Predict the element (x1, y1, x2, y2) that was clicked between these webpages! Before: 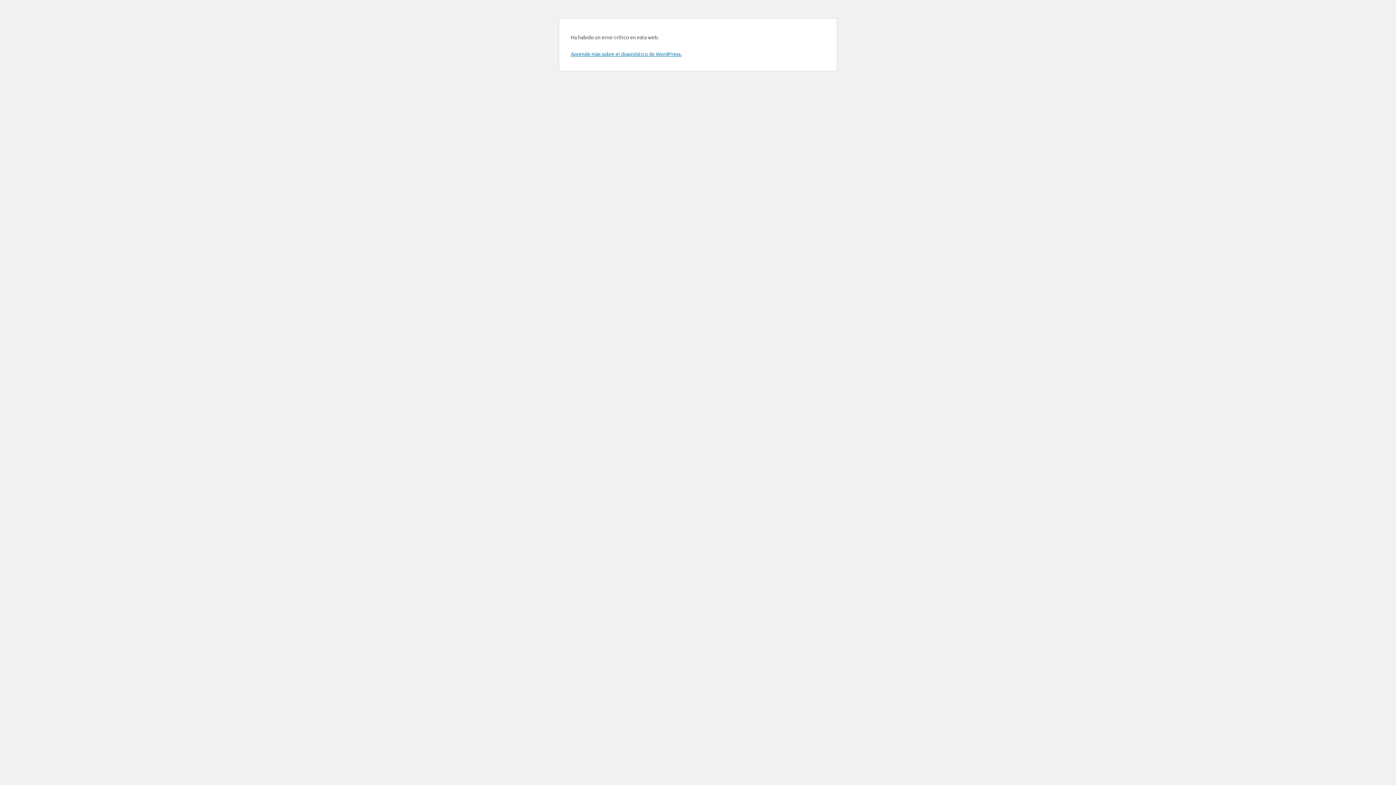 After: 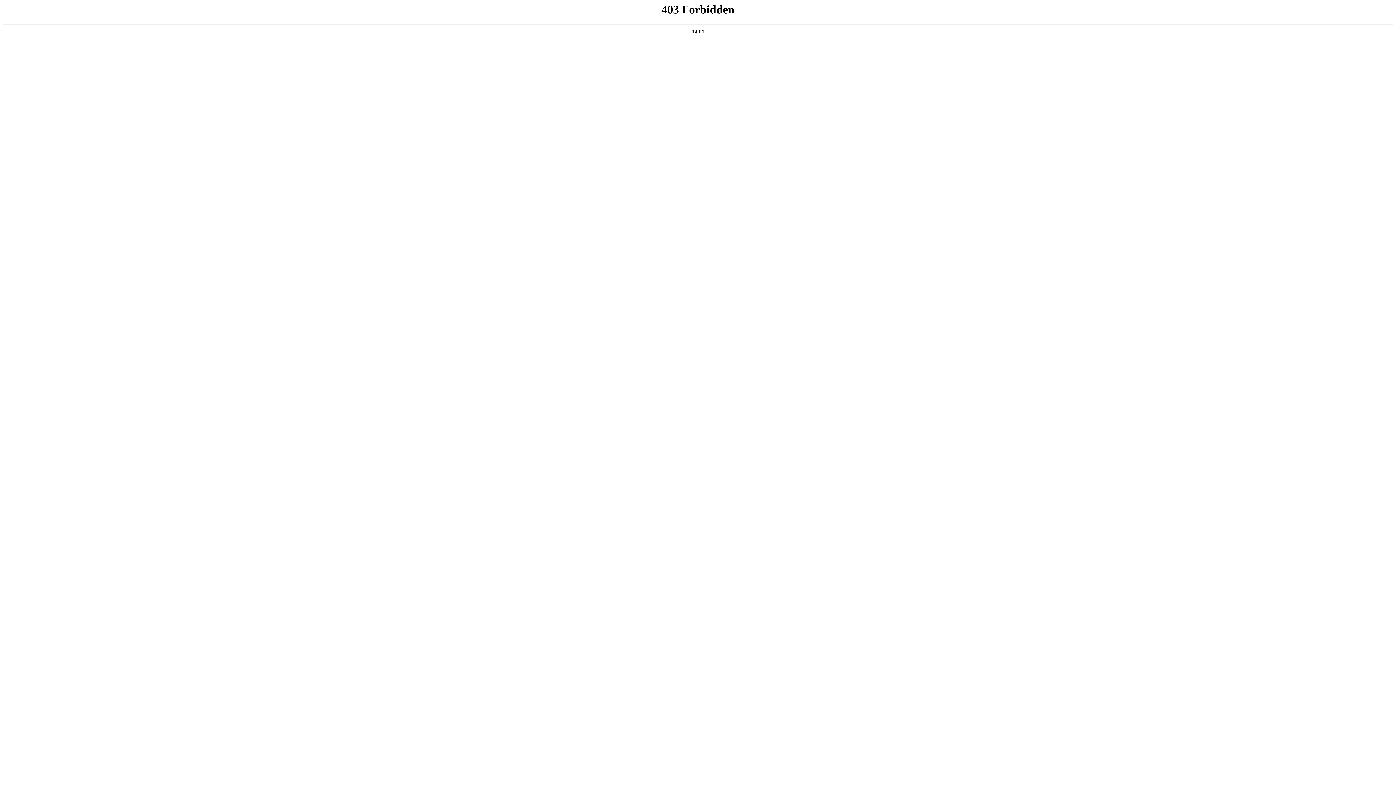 Action: bbox: (570, 50, 681, 57) label: Aprende más sobre el diagnóstico de WordPress.